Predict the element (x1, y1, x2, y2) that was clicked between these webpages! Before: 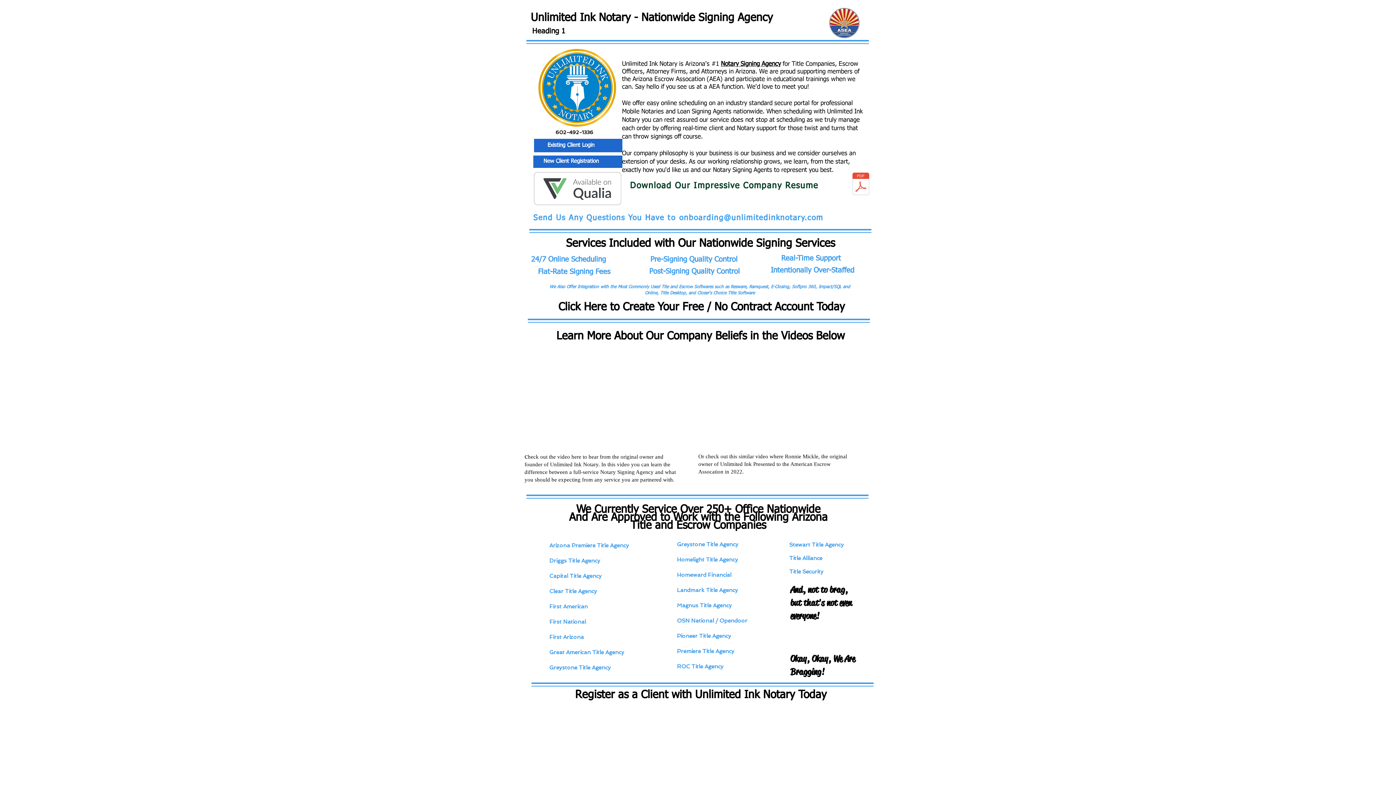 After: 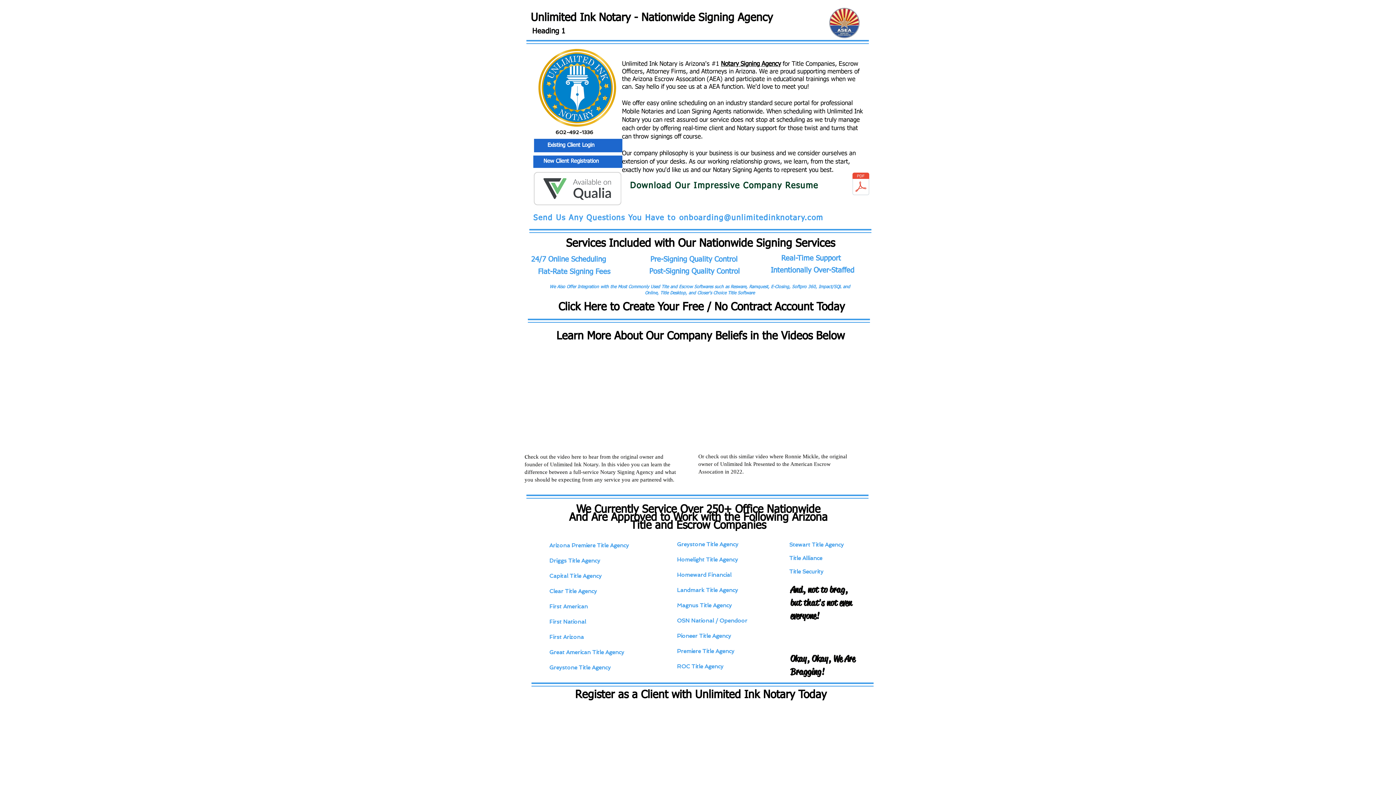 Action: label: Download Our Impressive Company Resume bbox: (630, 180, 818, 190)